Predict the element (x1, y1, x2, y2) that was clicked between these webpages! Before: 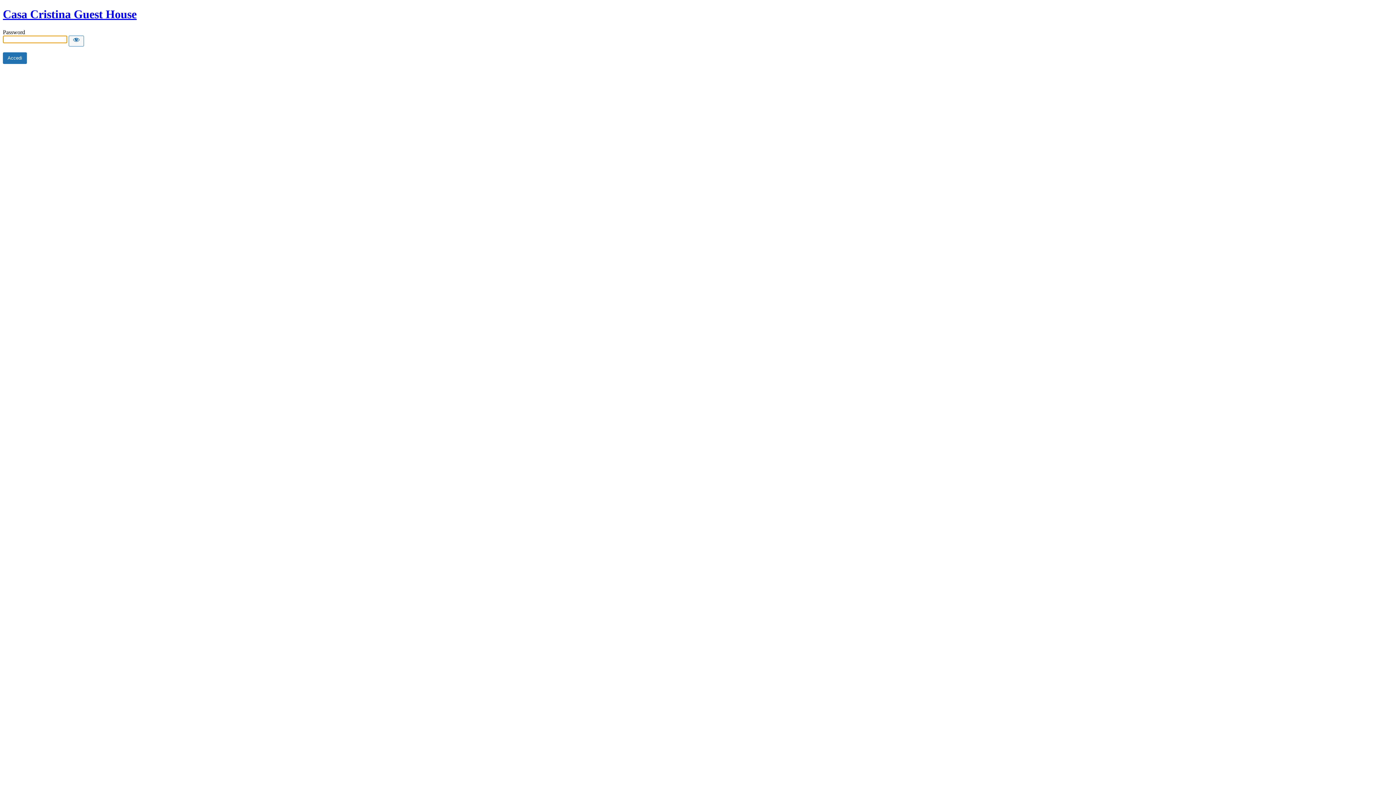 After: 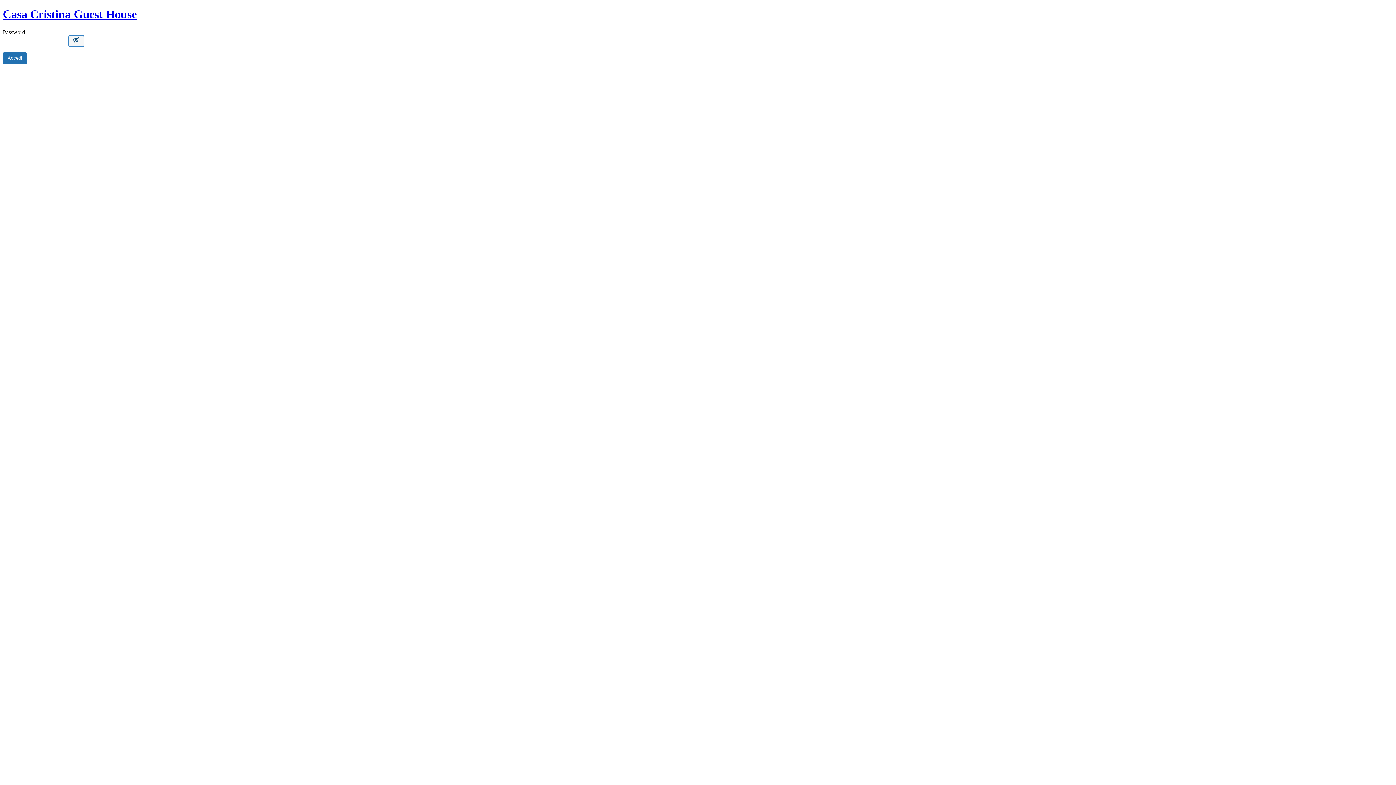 Action: bbox: (68, 35, 84, 46) label: Show password